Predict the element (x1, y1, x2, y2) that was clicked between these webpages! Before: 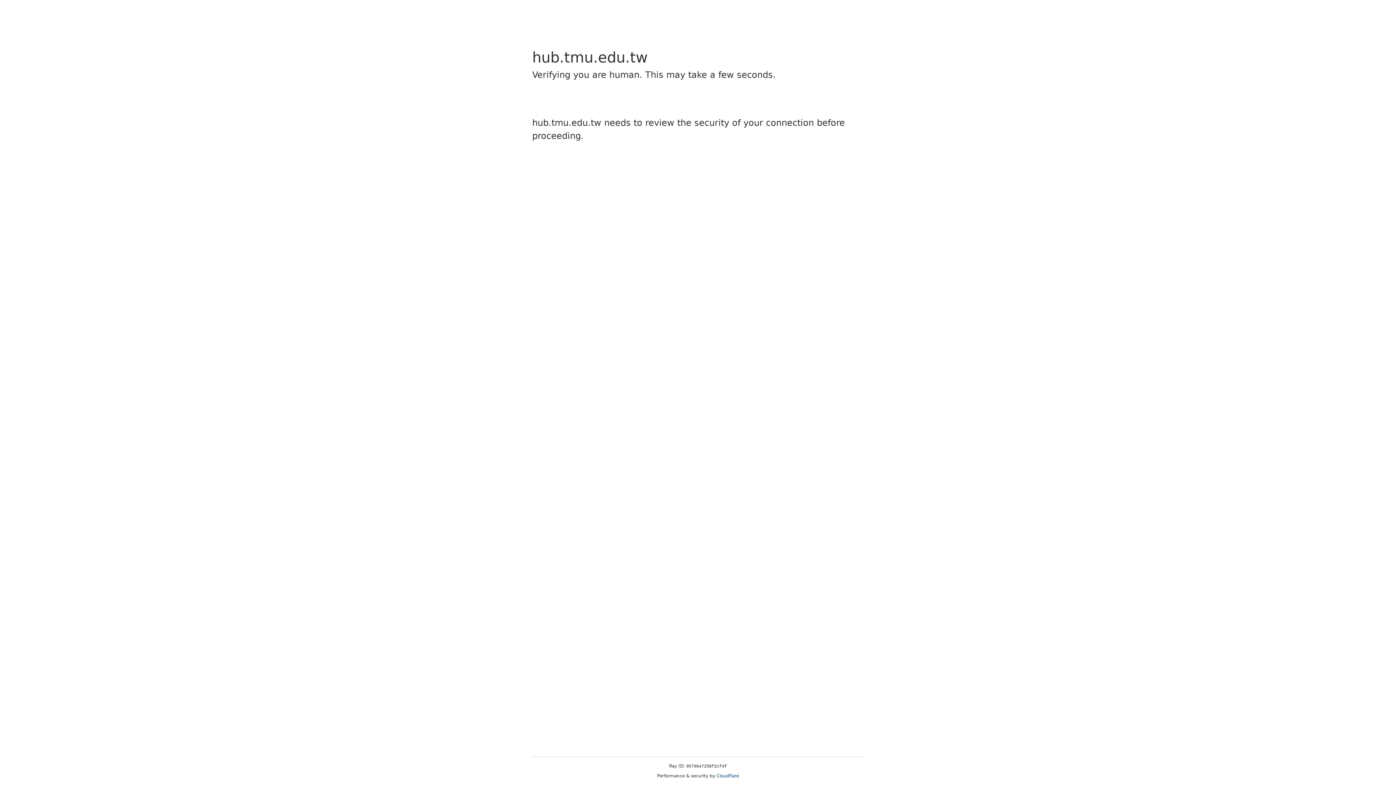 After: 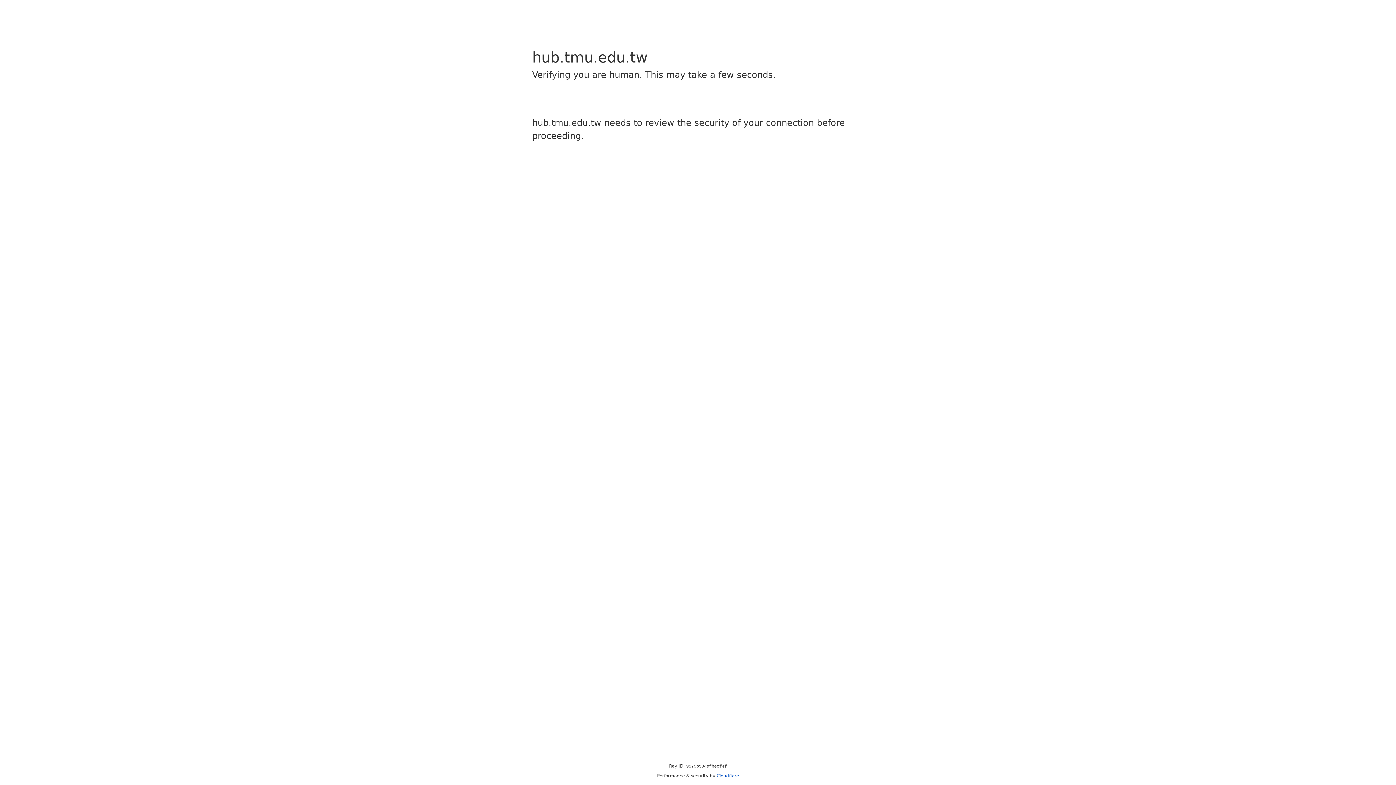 Action: bbox: (716, 773, 739, 778) label: Cloudflare